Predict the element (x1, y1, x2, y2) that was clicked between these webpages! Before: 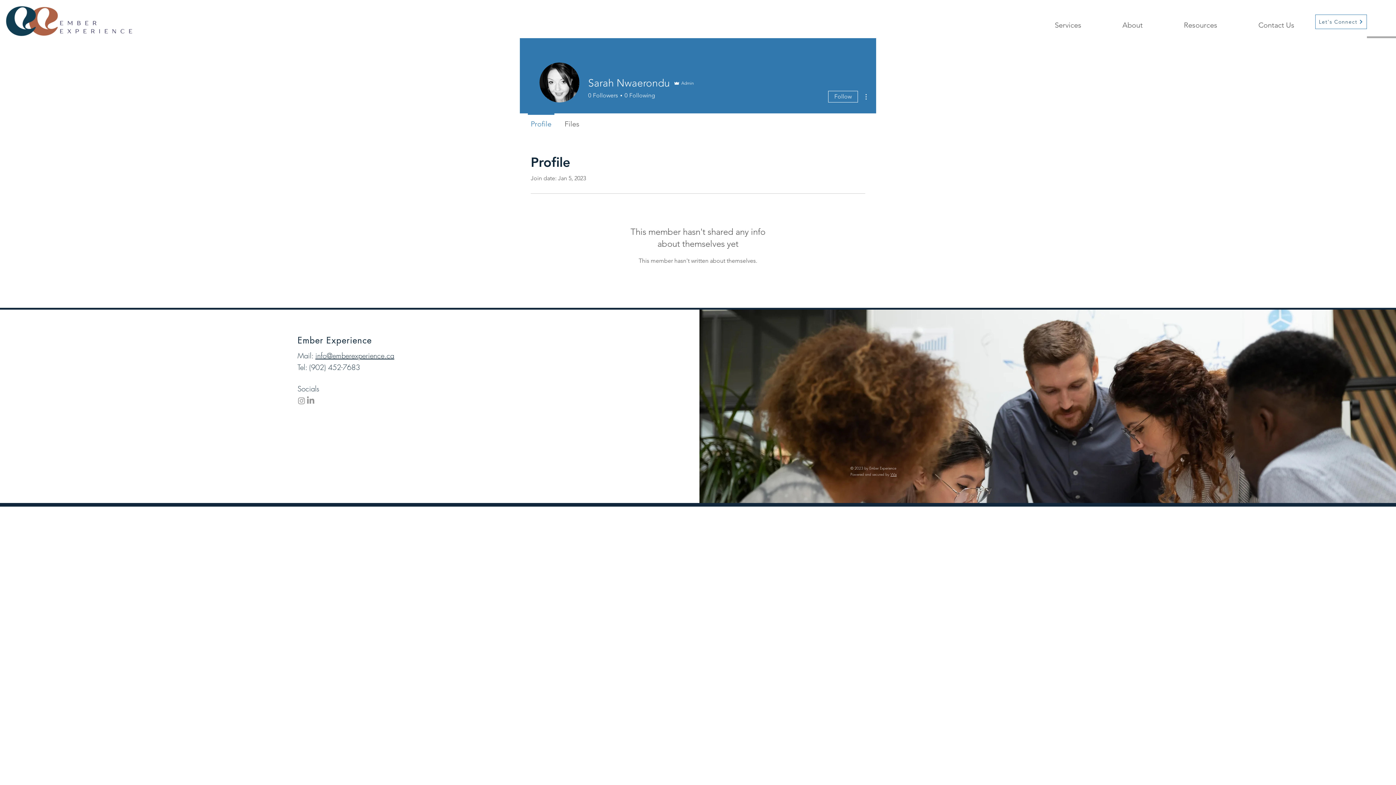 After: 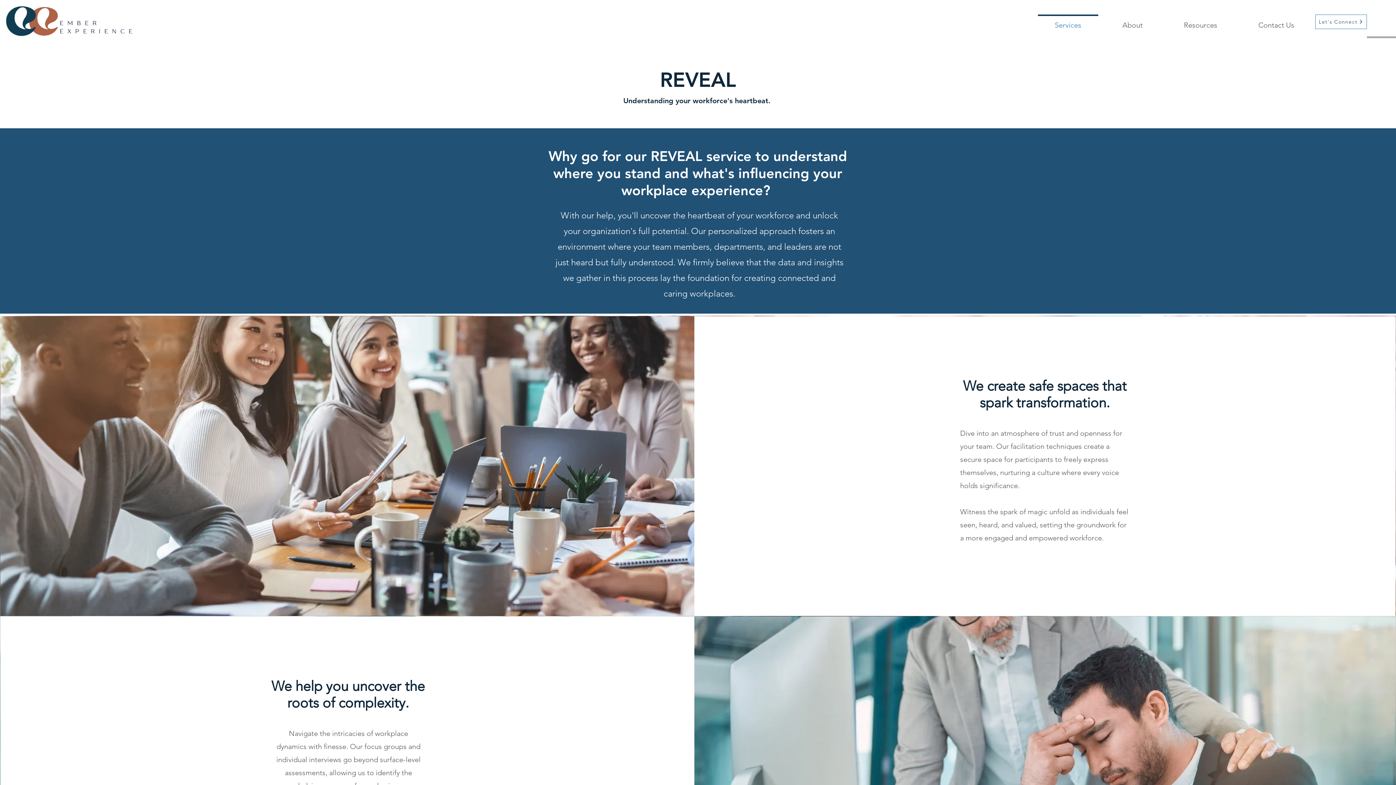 Action: label: Resources bbox: (1163, 14, 1238, 29)